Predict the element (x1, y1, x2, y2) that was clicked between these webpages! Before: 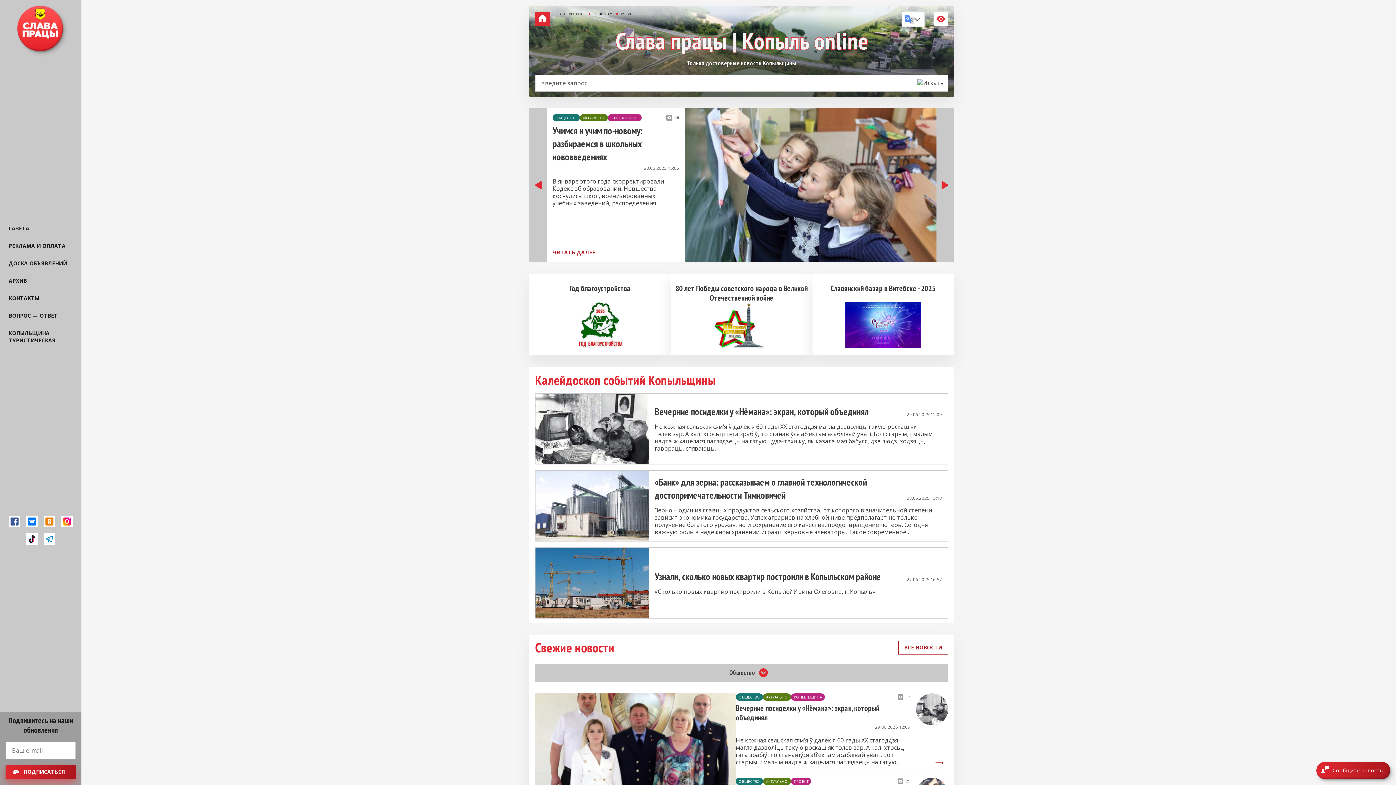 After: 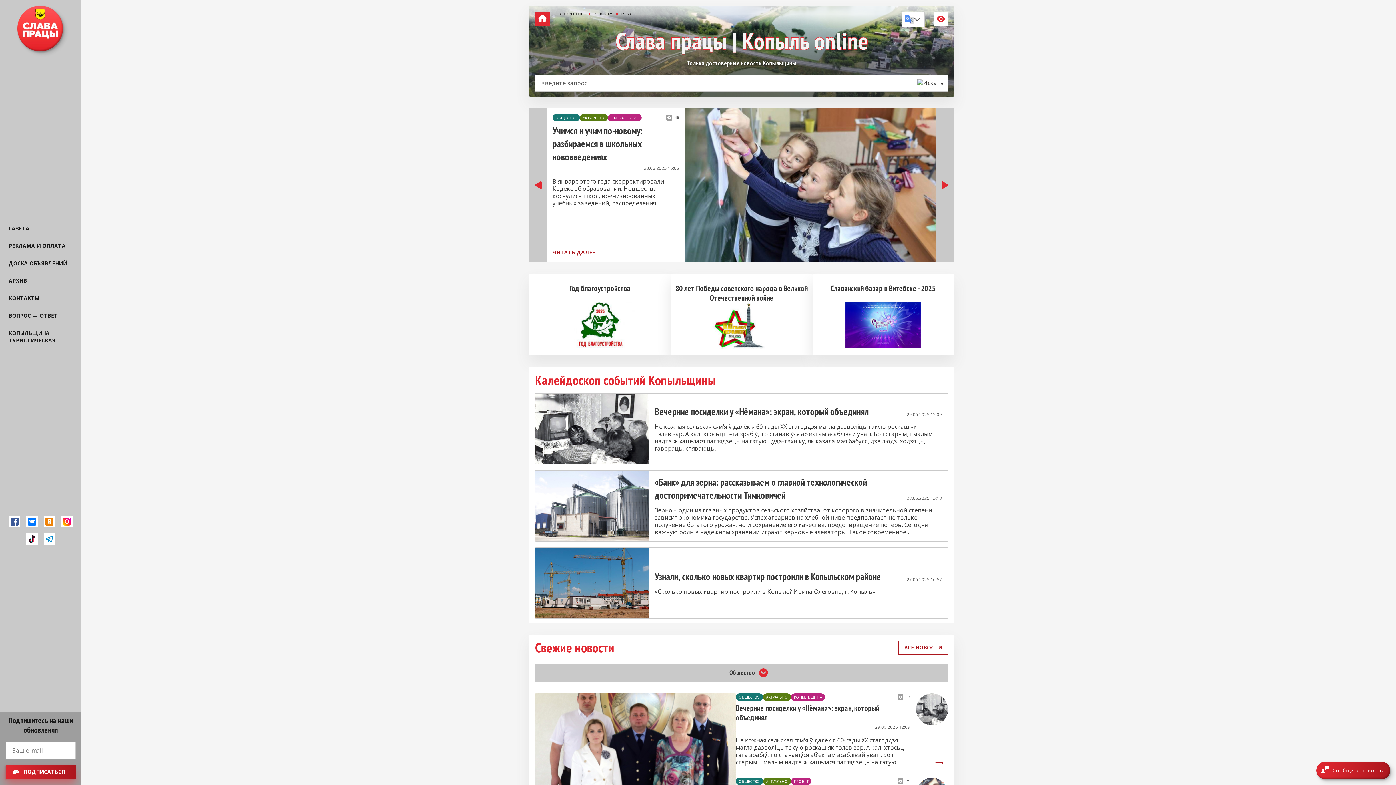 Action: bbox: (615, 32, 867, 54)